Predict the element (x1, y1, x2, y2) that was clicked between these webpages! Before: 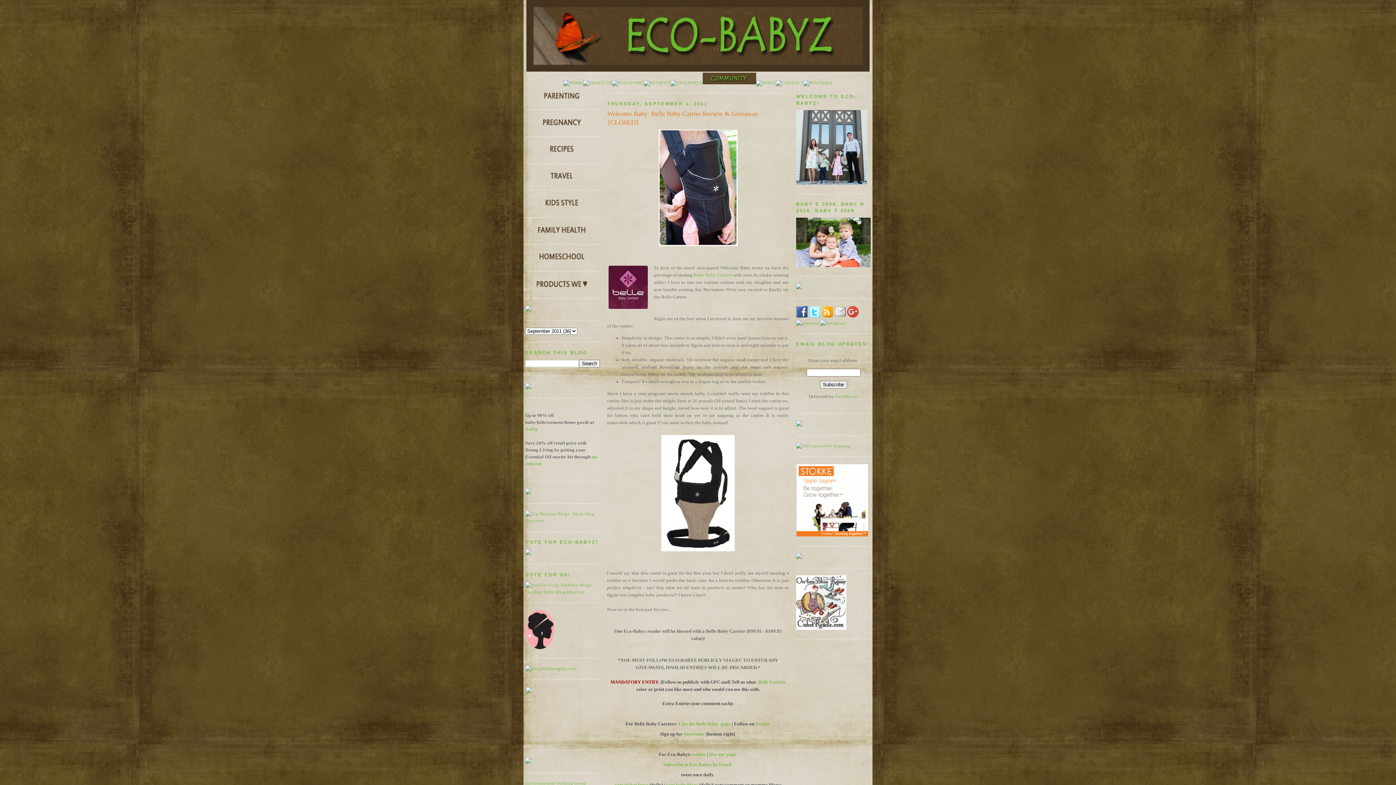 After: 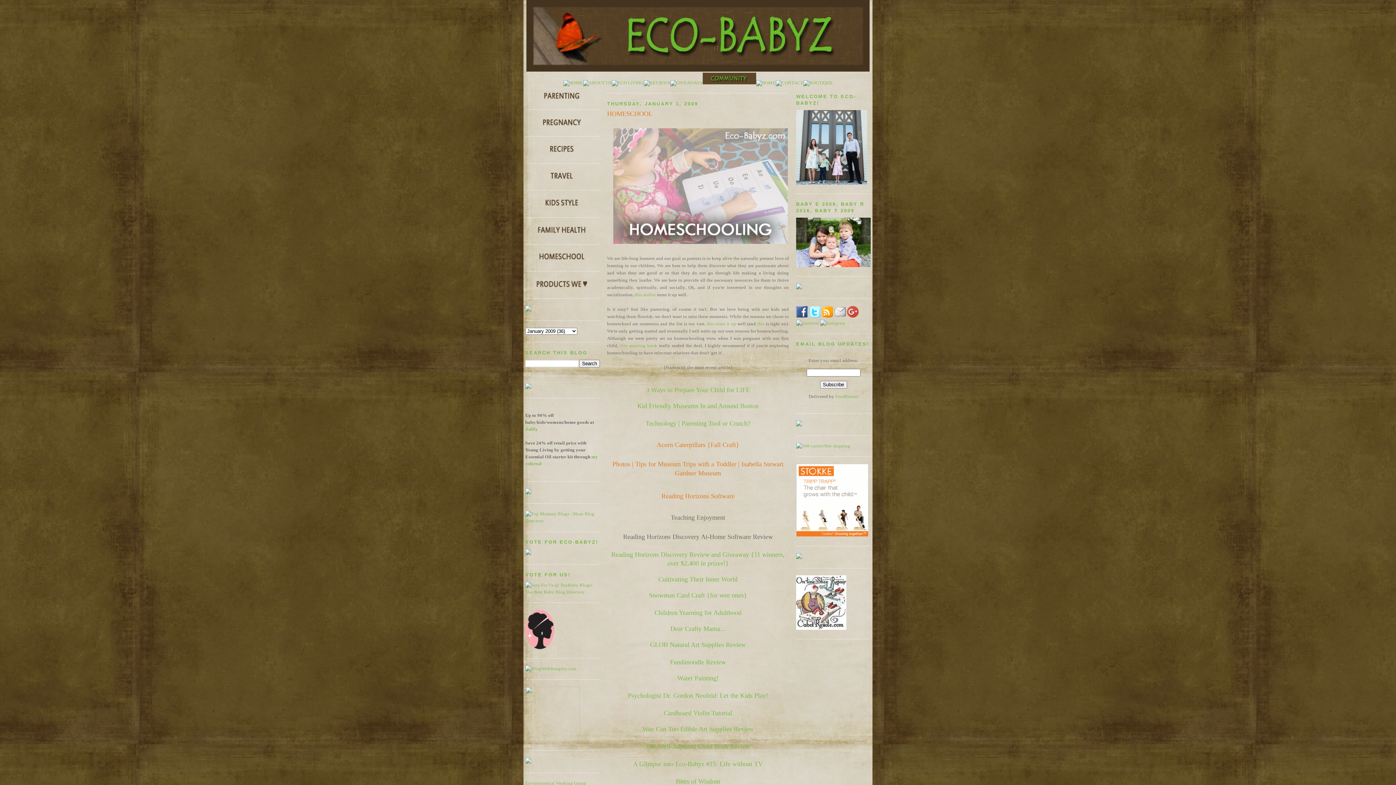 Action: bbox: (525, 258, 598, 263)